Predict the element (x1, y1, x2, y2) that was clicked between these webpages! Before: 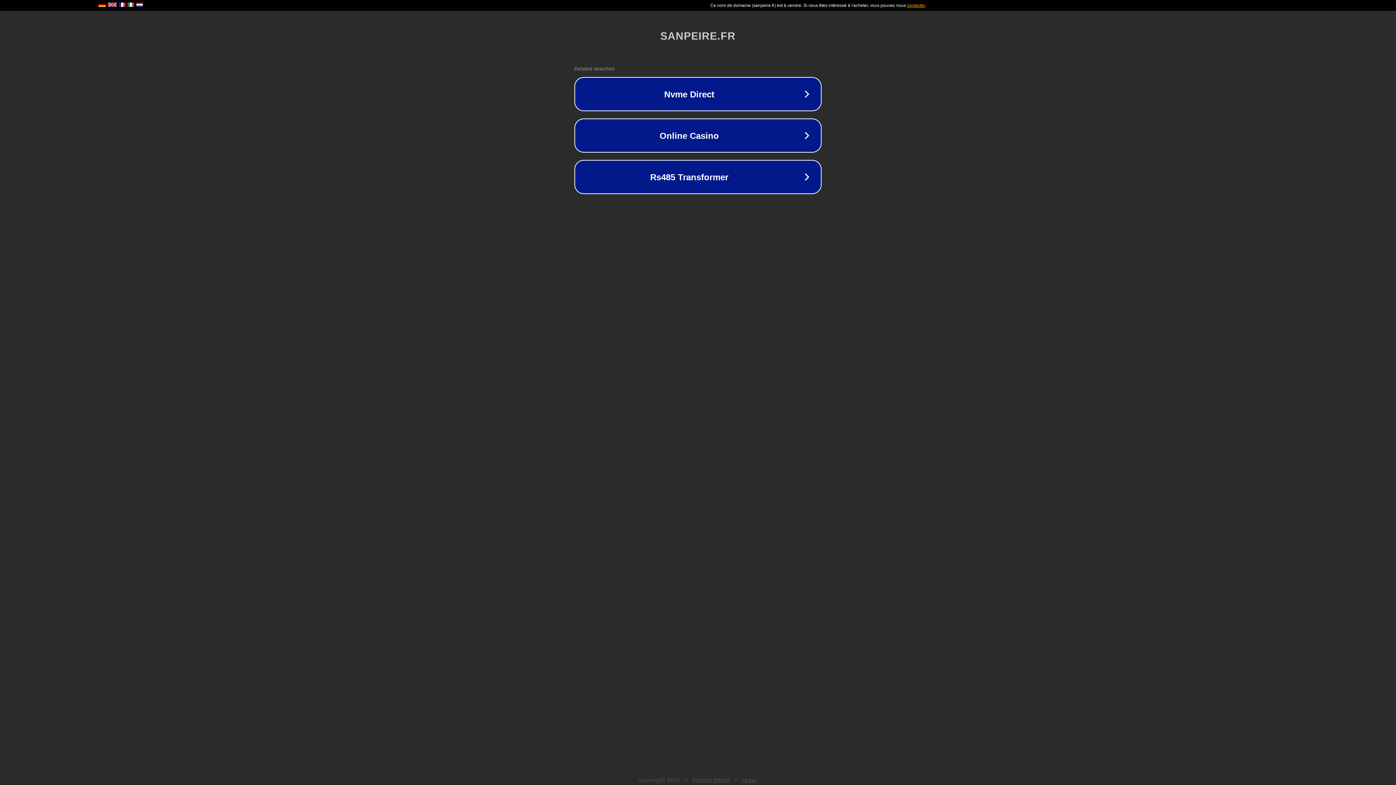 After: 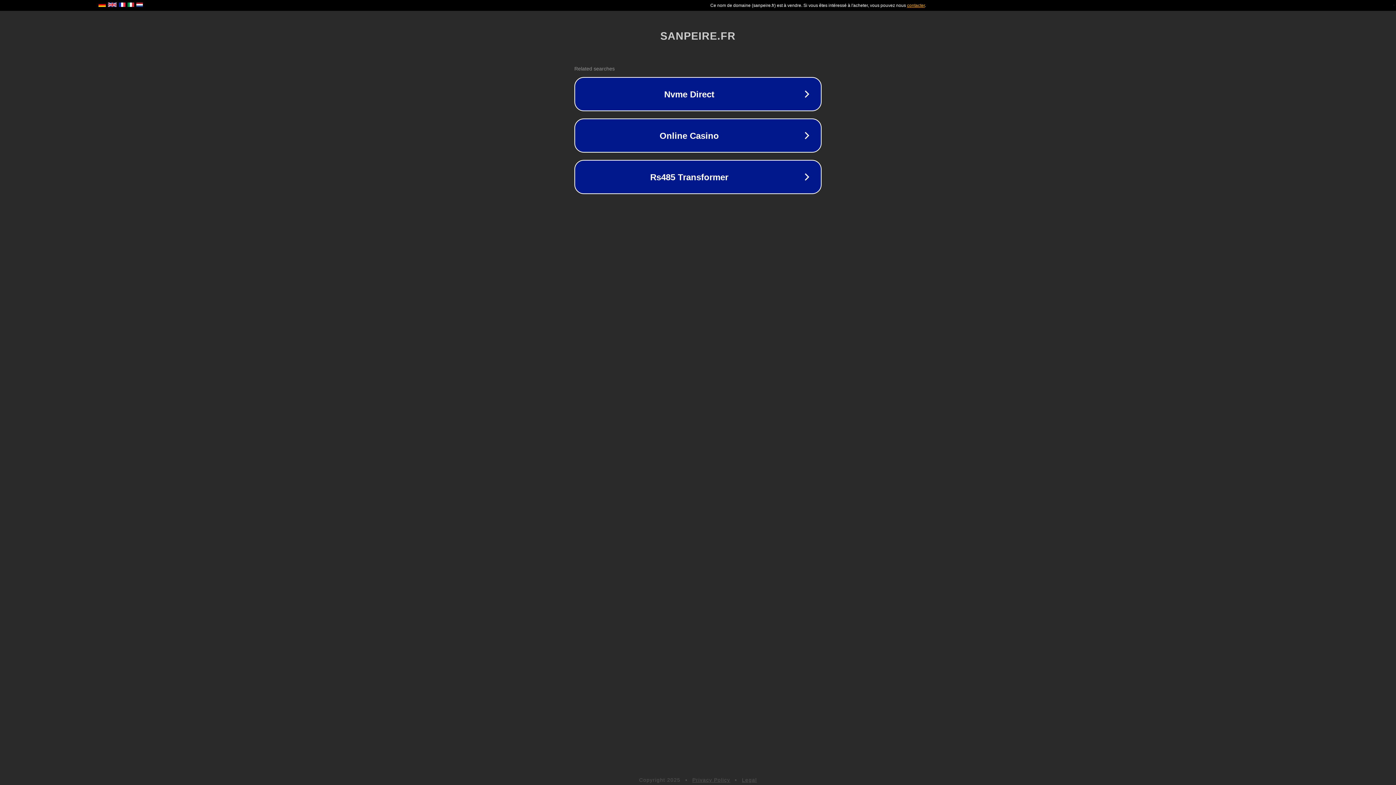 Action: label: Privacy Policy bbox: (692, 777, 730, 783)